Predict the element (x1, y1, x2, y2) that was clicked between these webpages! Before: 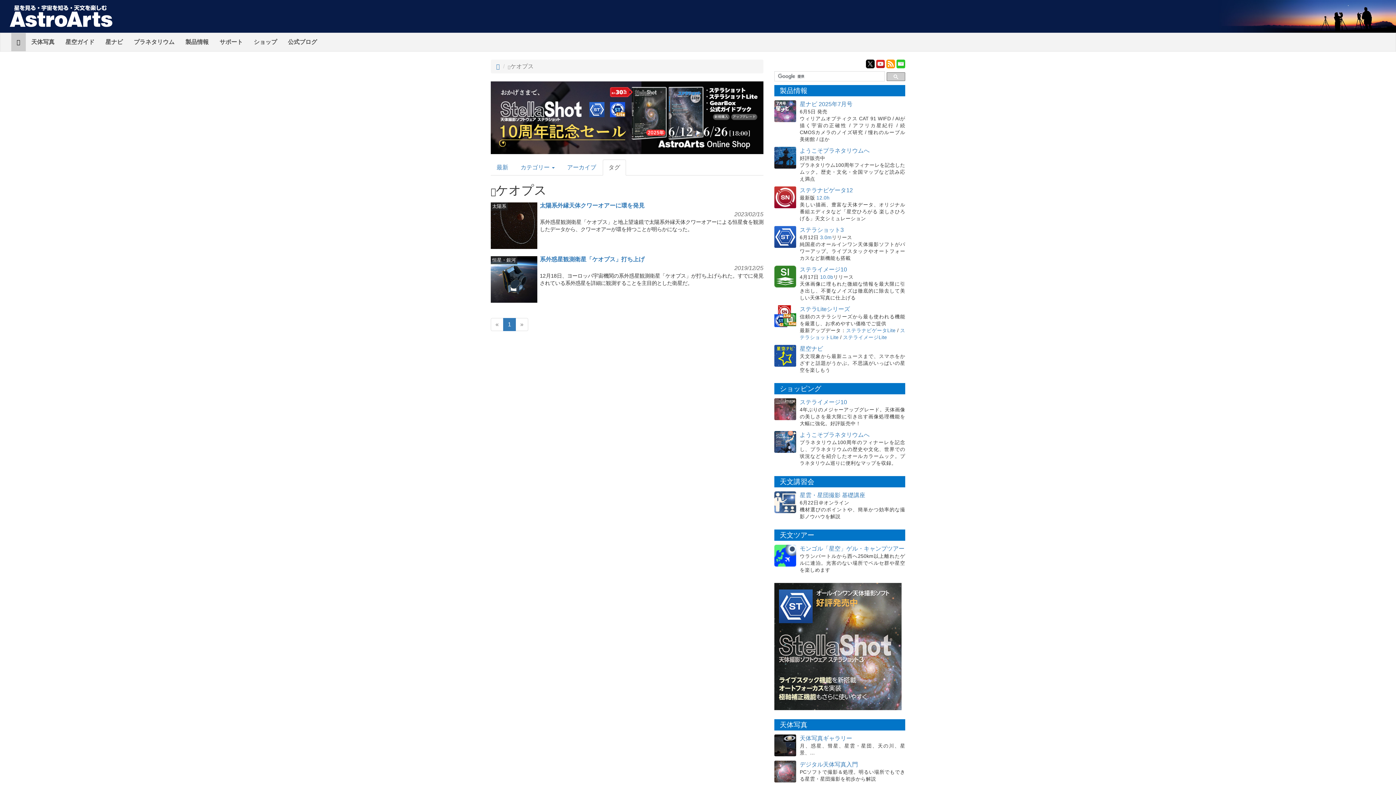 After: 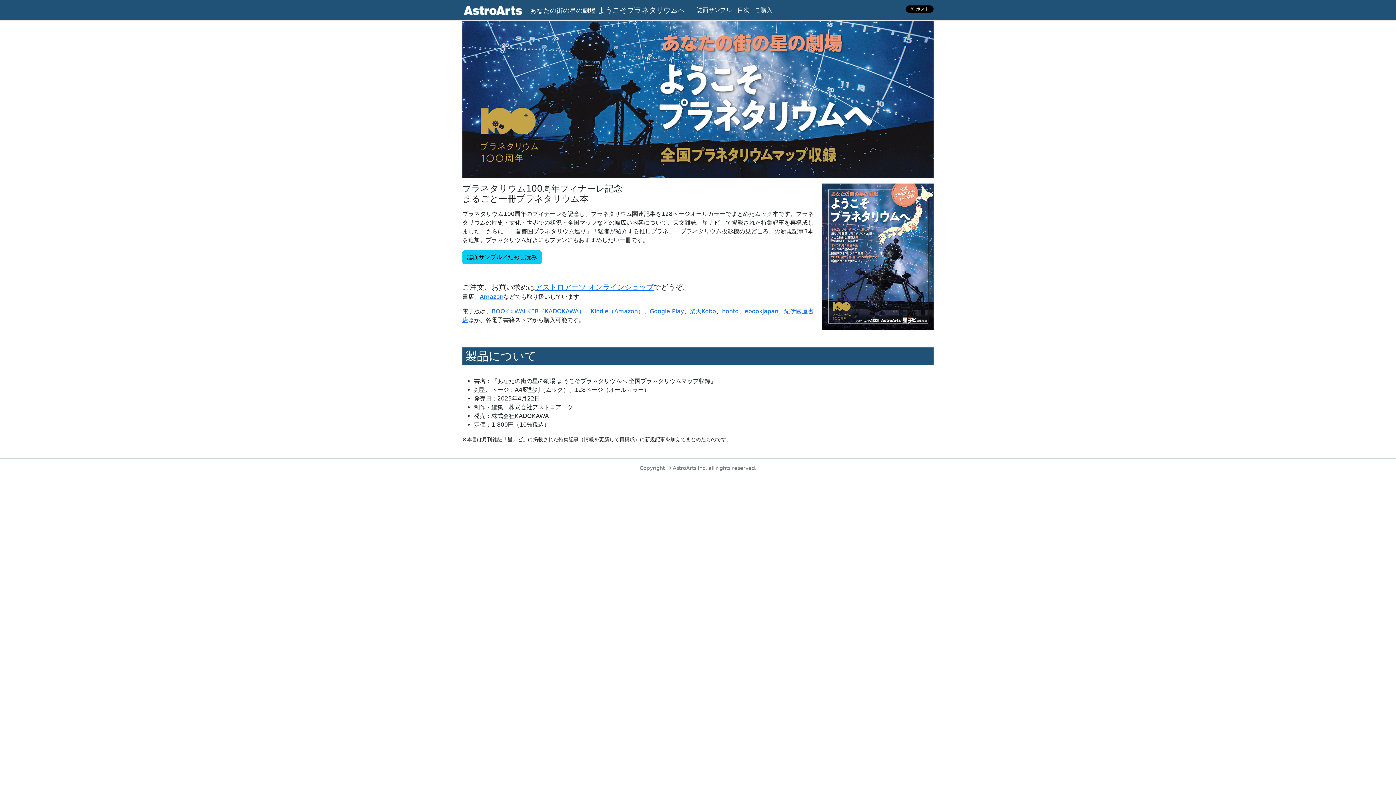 Action: bbox: (774, 154, 796, 160)